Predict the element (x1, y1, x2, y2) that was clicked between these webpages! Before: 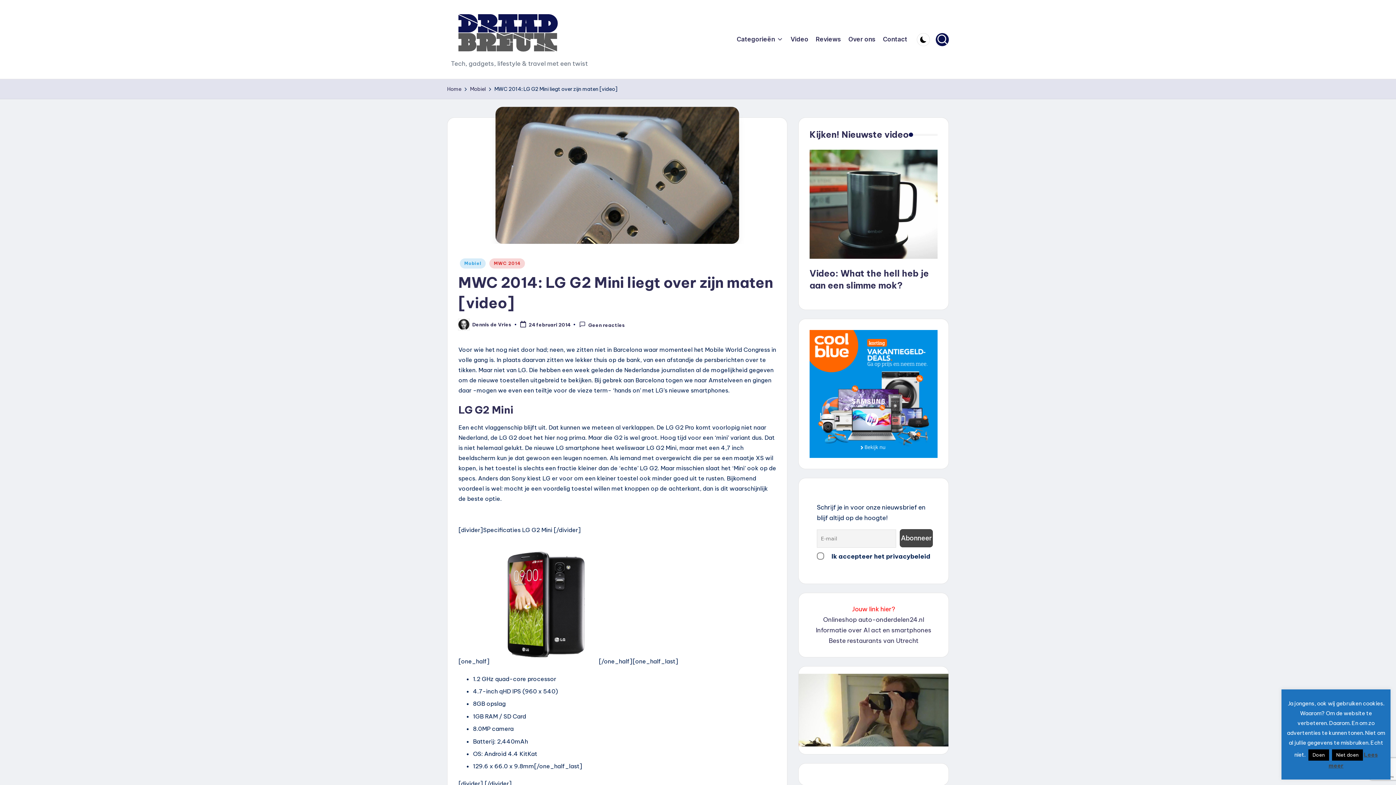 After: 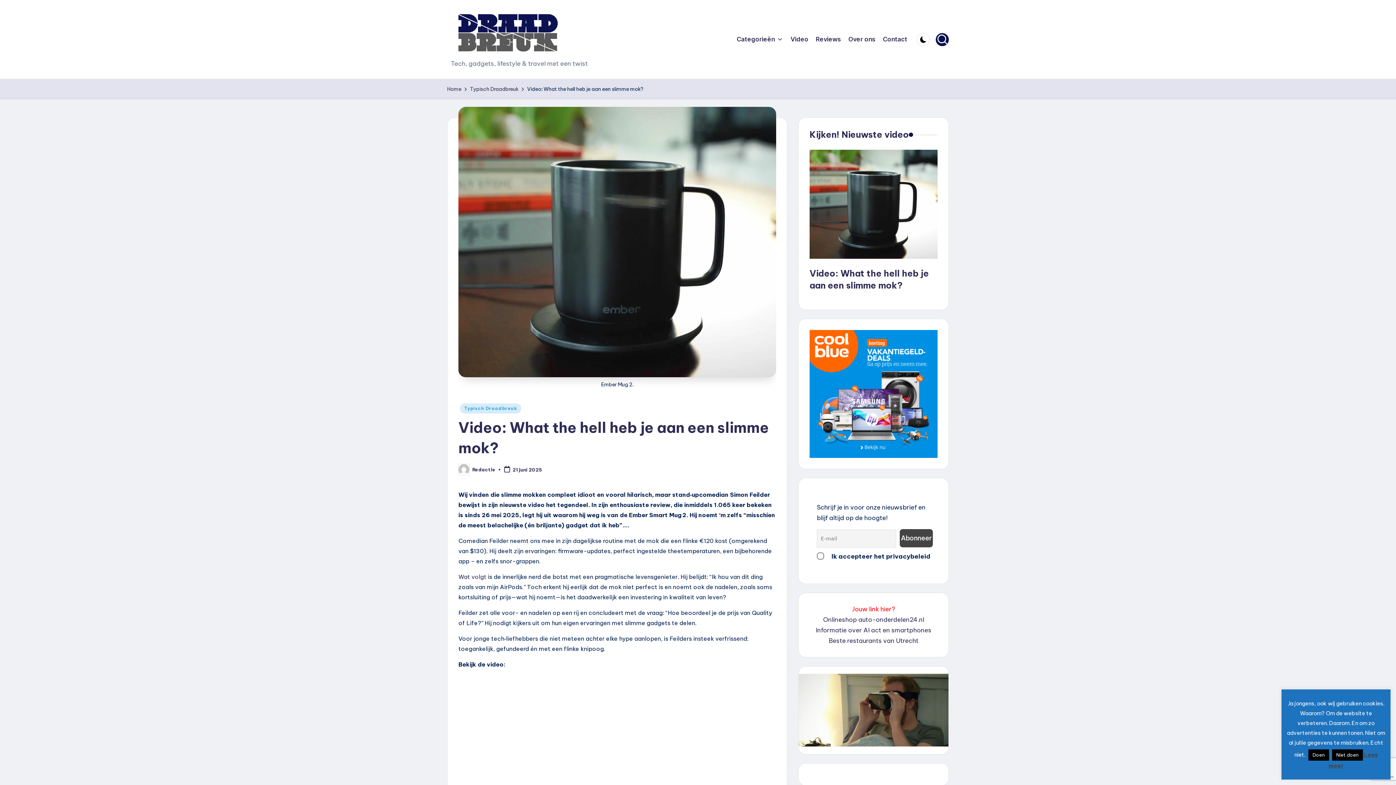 Action: label: Video: What the hell heb je aan een slimme mok? bbox: (809, 199, 937, 291)